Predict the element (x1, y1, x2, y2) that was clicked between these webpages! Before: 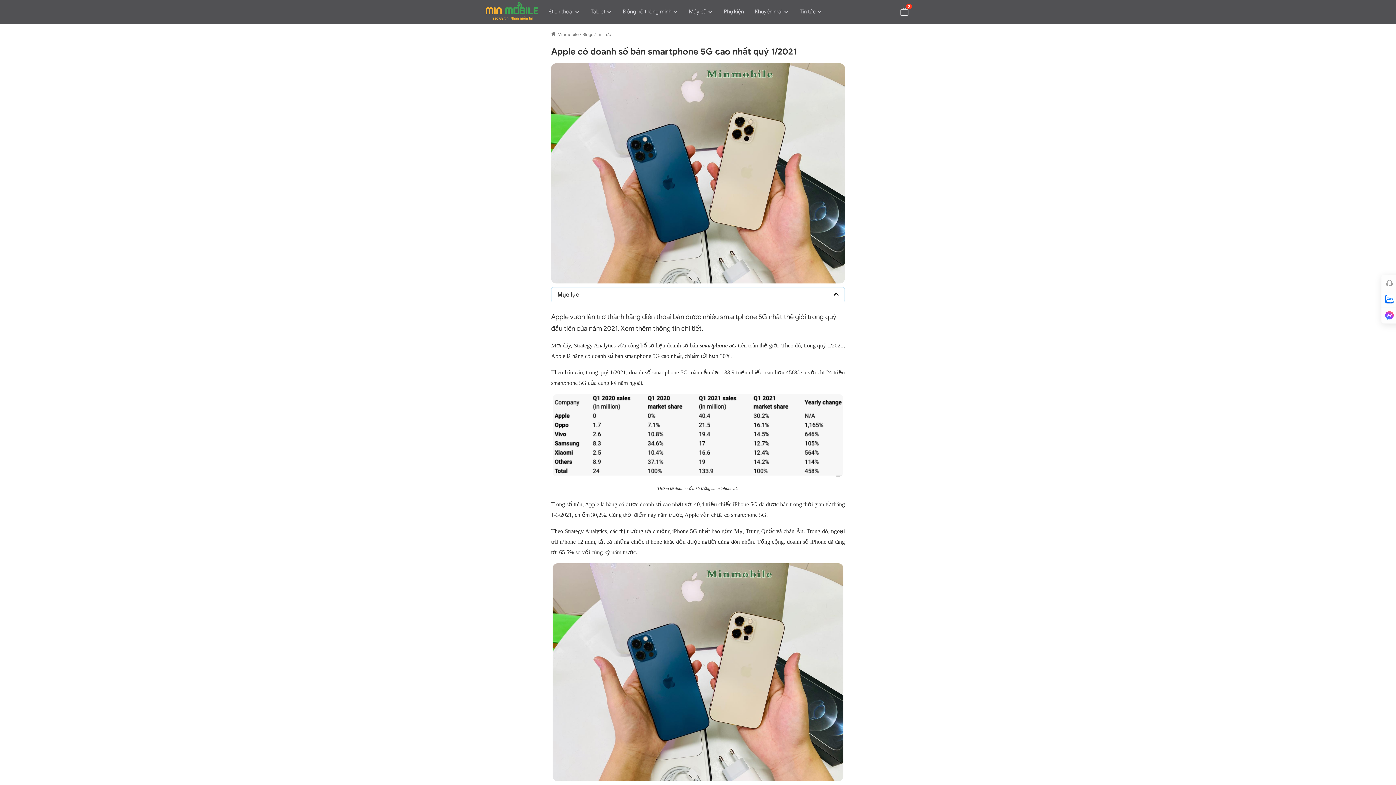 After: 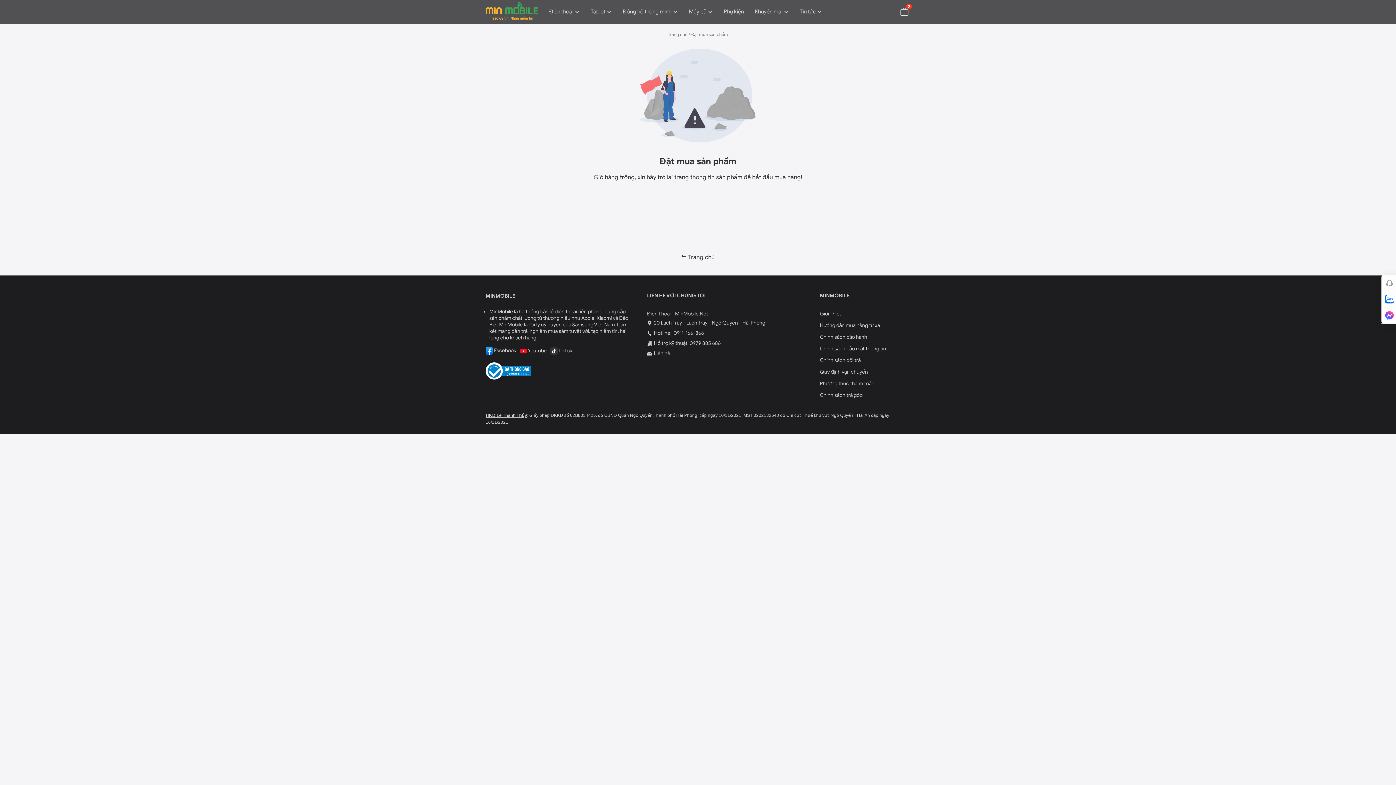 Action: label: 0 bbox: (898, 5, 910, 19)